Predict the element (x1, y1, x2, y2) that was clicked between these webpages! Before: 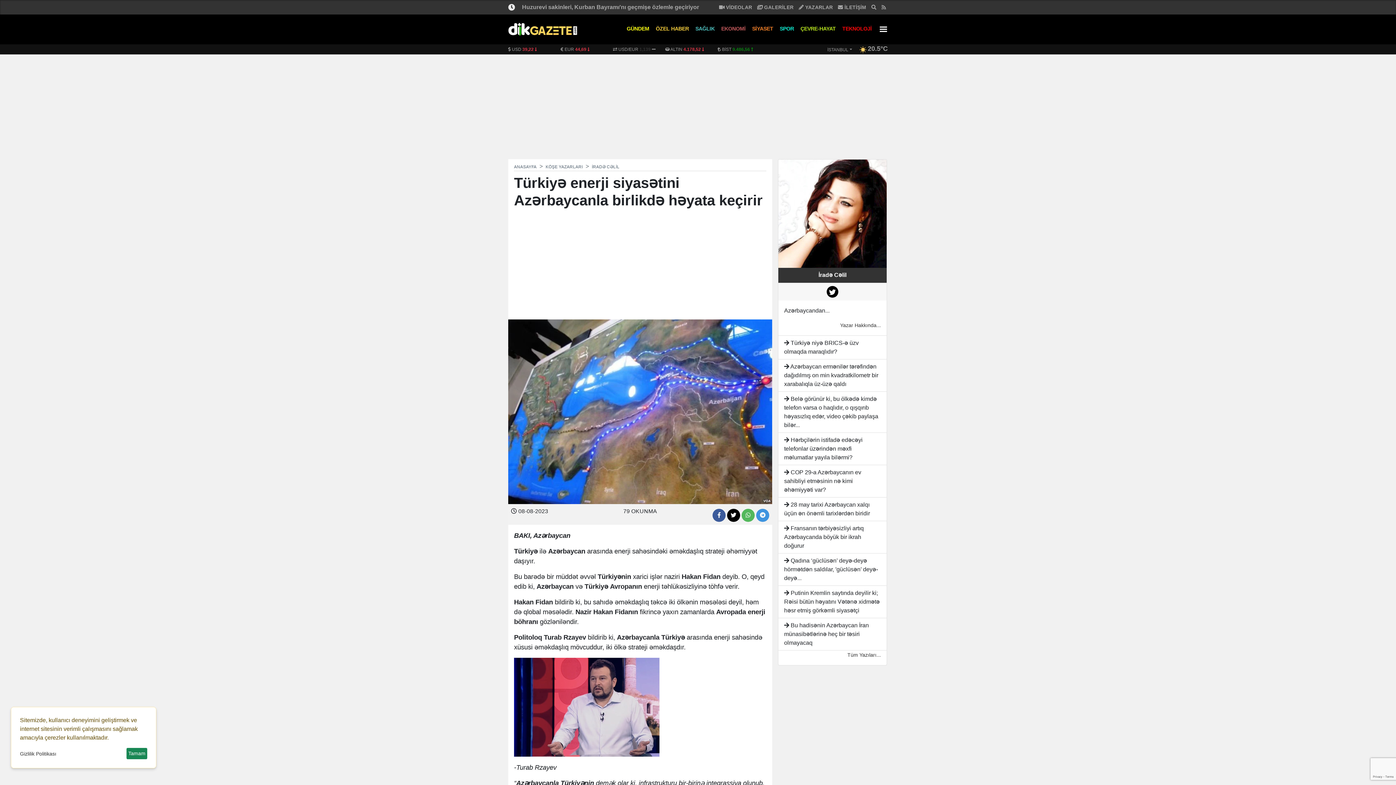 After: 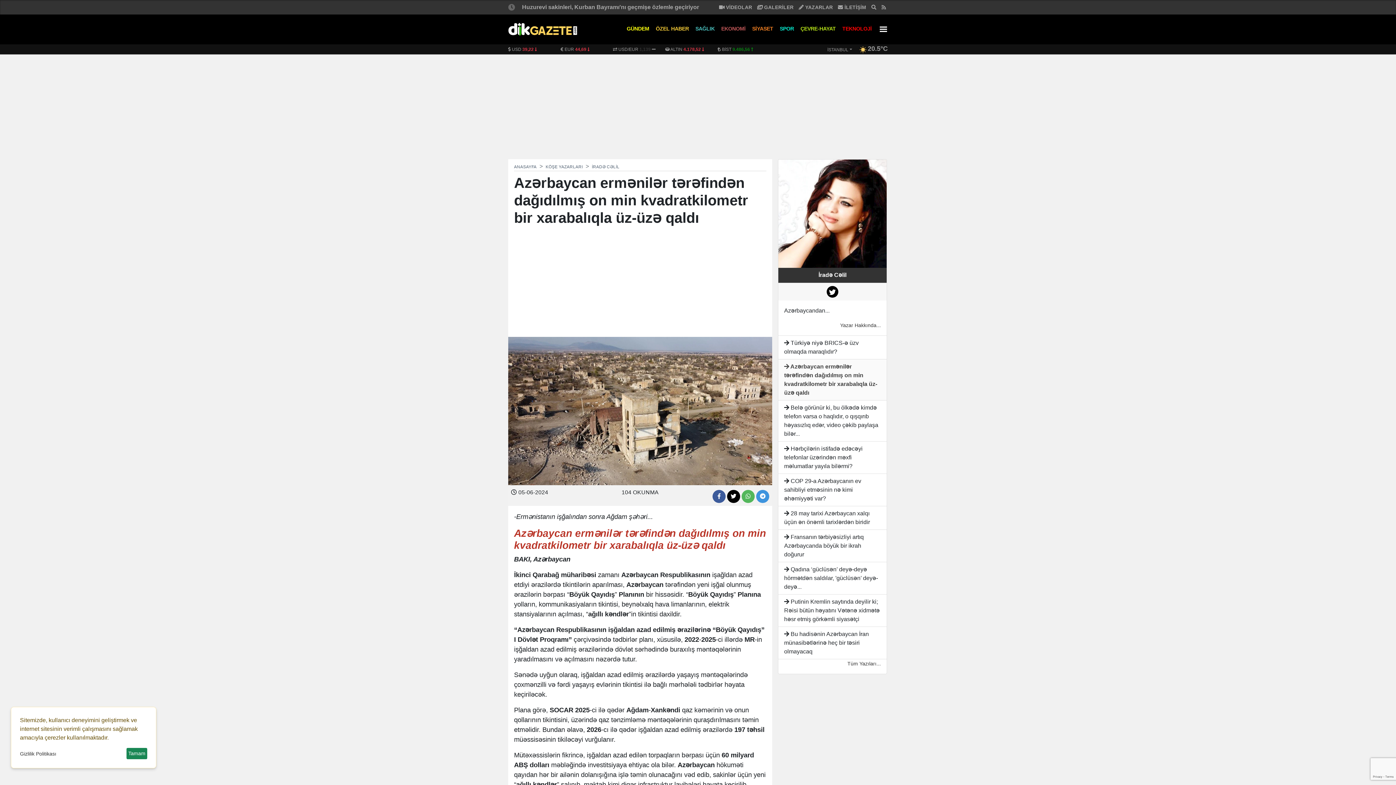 Action: bbox: (778, 359, 886, 392) label:  Azərbaycan ermənilər tərəfindən dağıdılmış on min kvadratkilometr bir xarabalıqla üz-üzə qaldı